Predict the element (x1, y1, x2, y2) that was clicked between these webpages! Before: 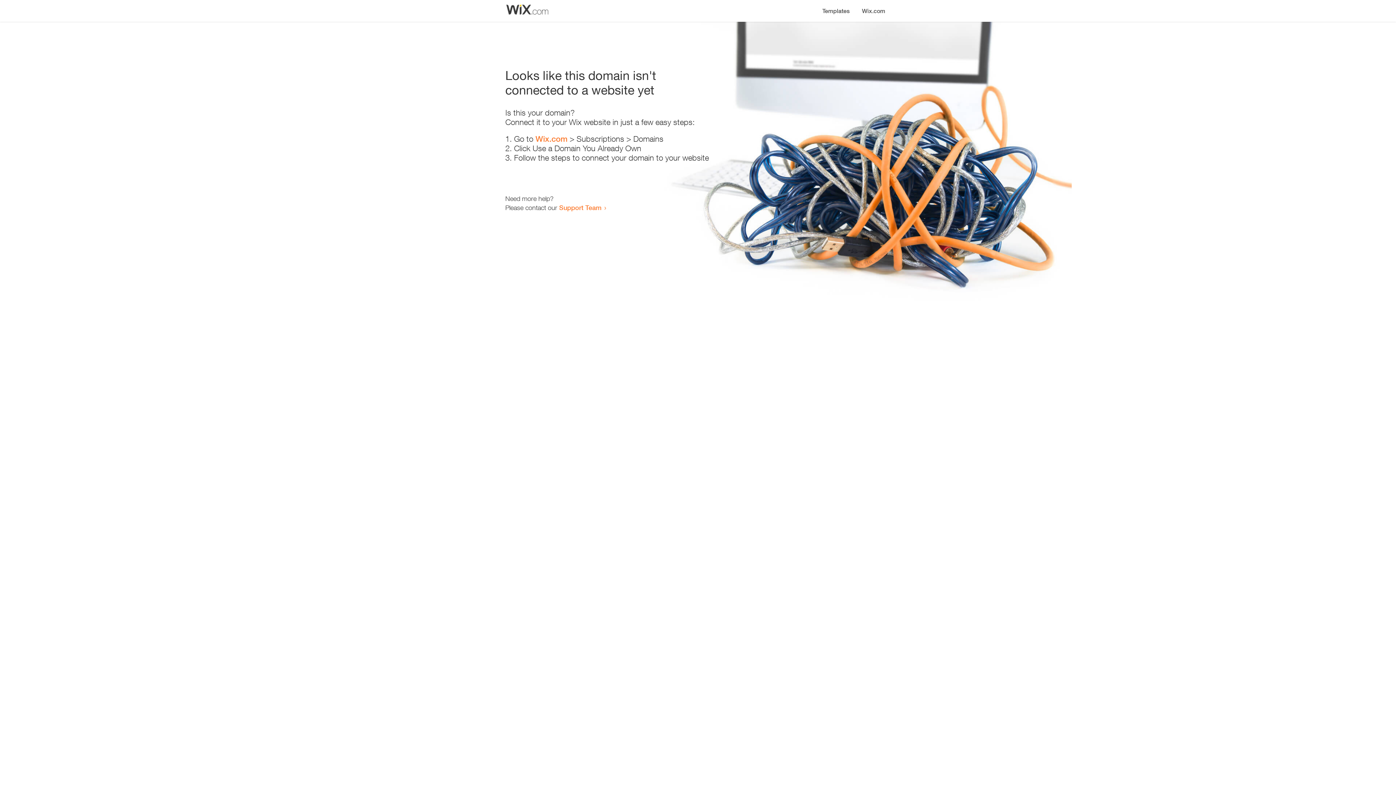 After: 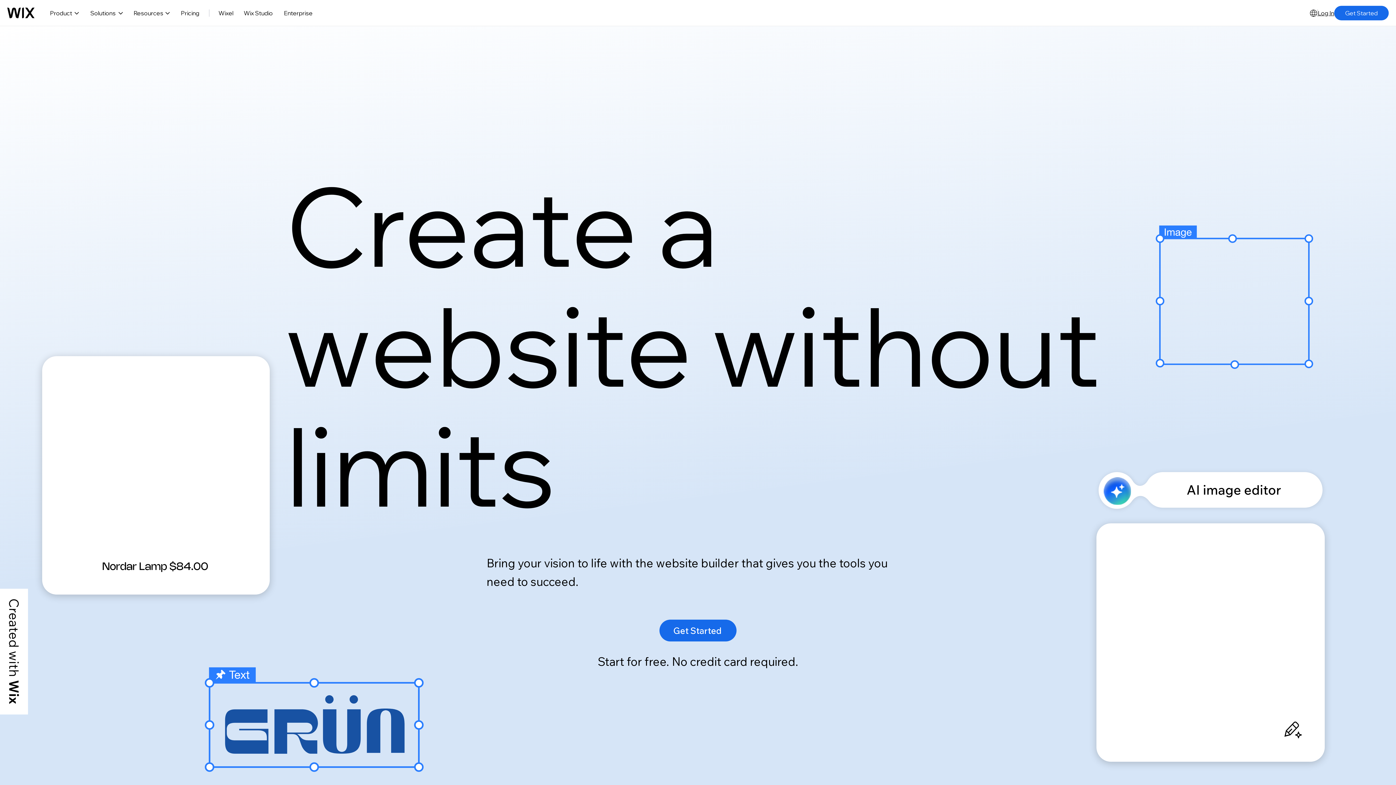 Action: bbox: (856, 0, 890, 14) label: Wix.com